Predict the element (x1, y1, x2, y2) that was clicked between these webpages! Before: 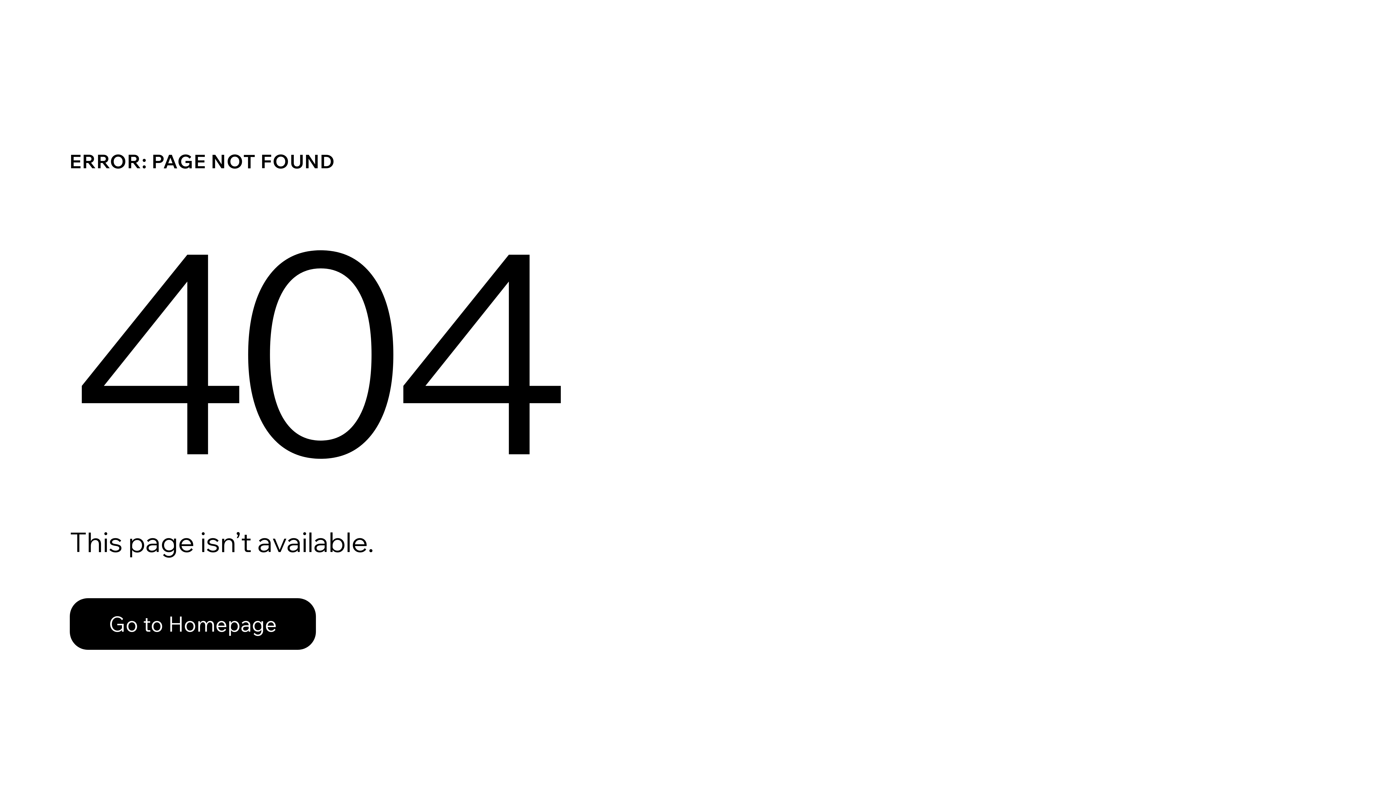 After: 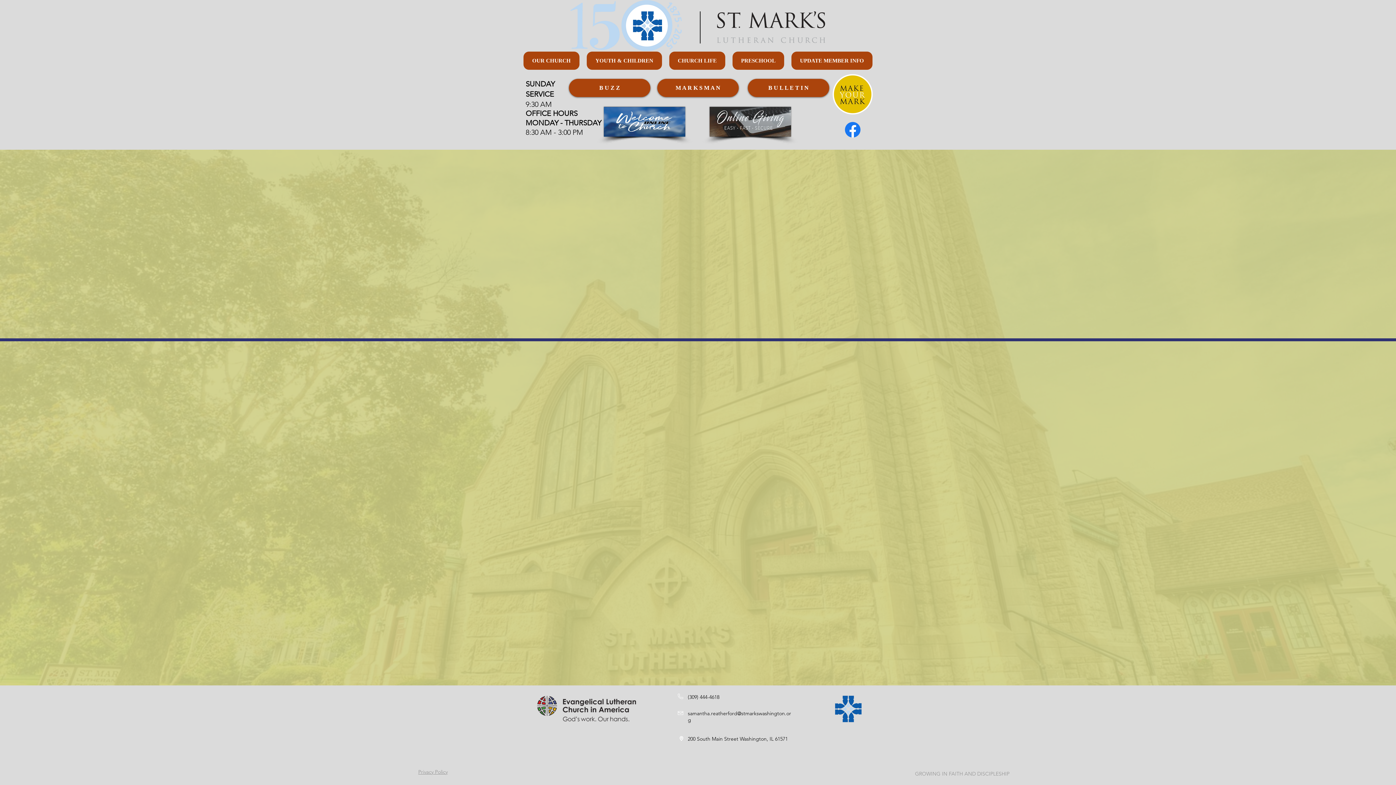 Action: label: Go to Homepage bbox: (69, 598, 316, 650)